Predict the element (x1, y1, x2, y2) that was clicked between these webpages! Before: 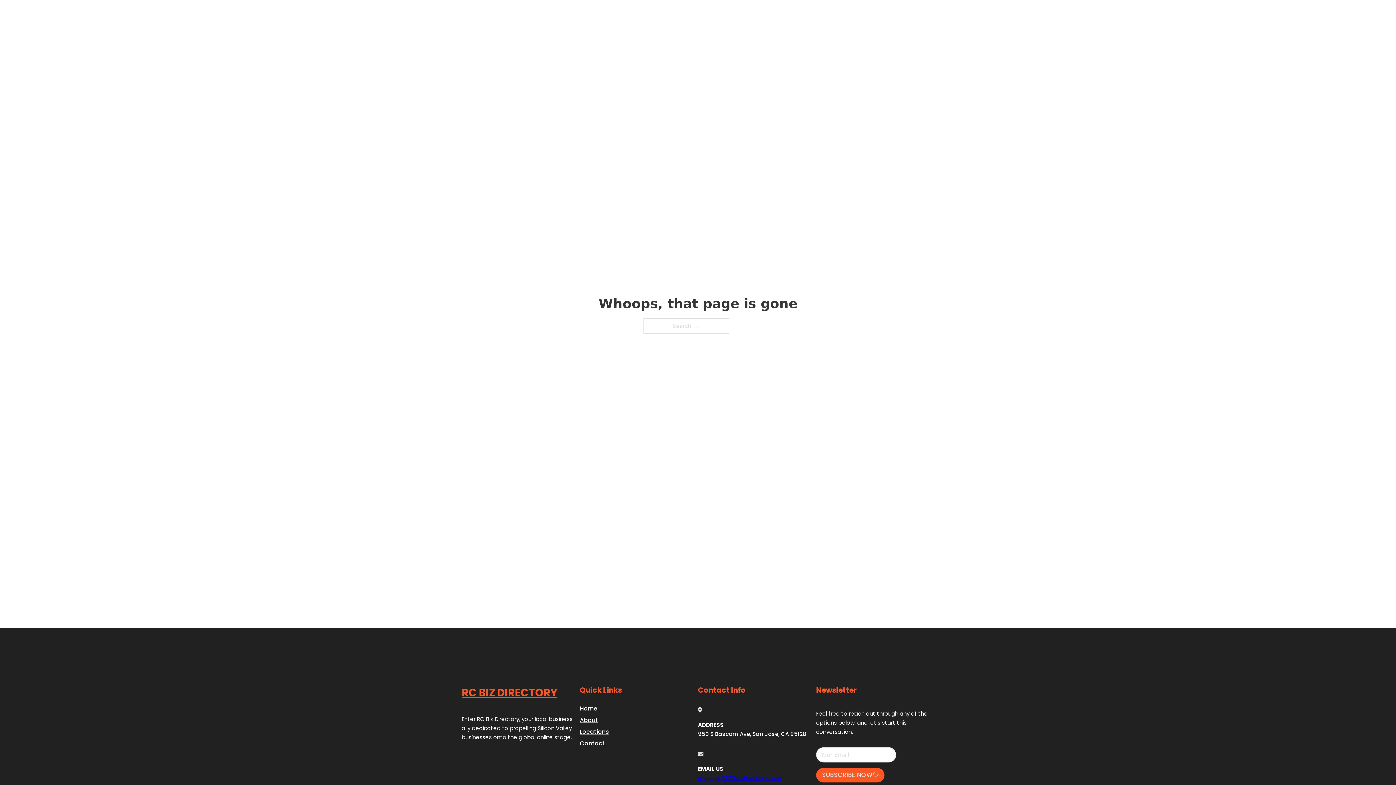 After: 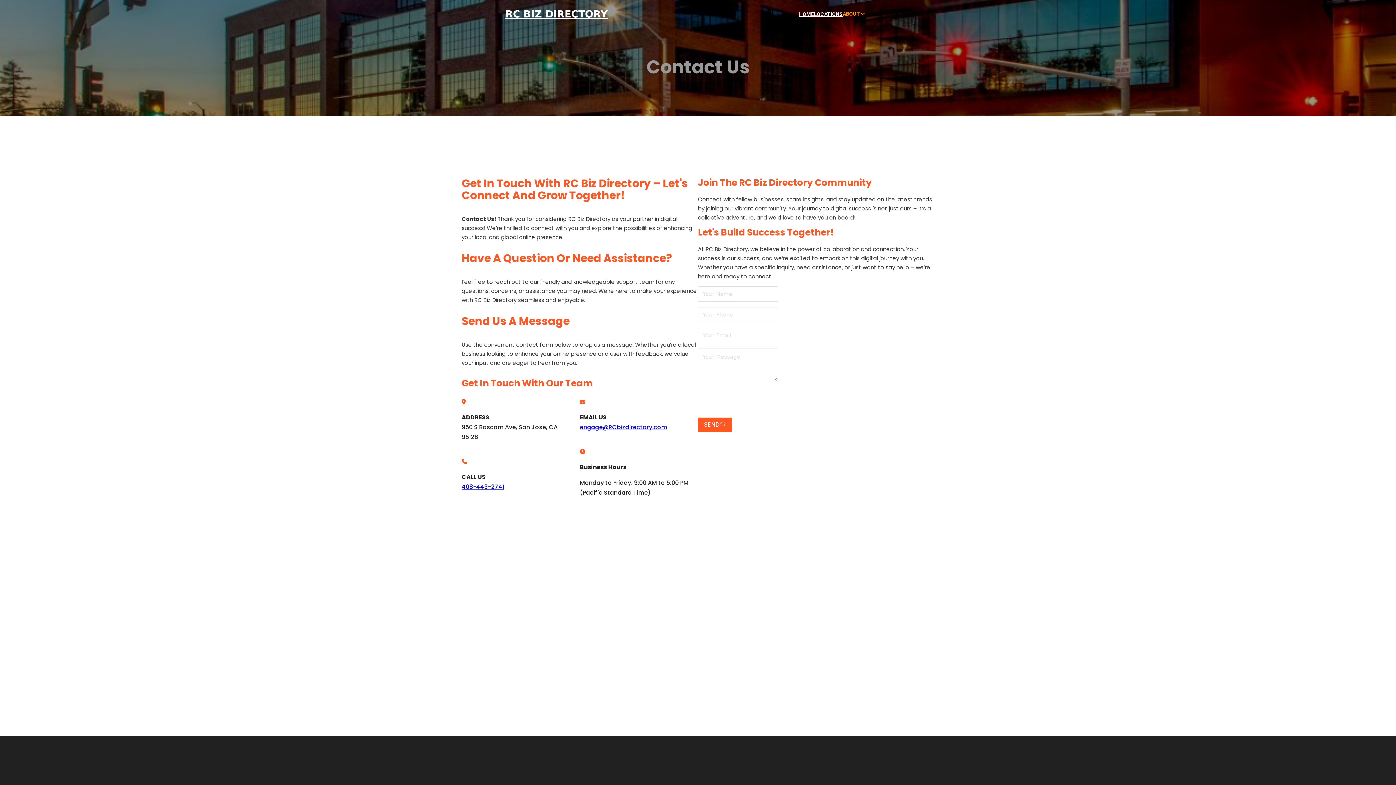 Action: bbox: (580, 738, 605, 748) label: Contact